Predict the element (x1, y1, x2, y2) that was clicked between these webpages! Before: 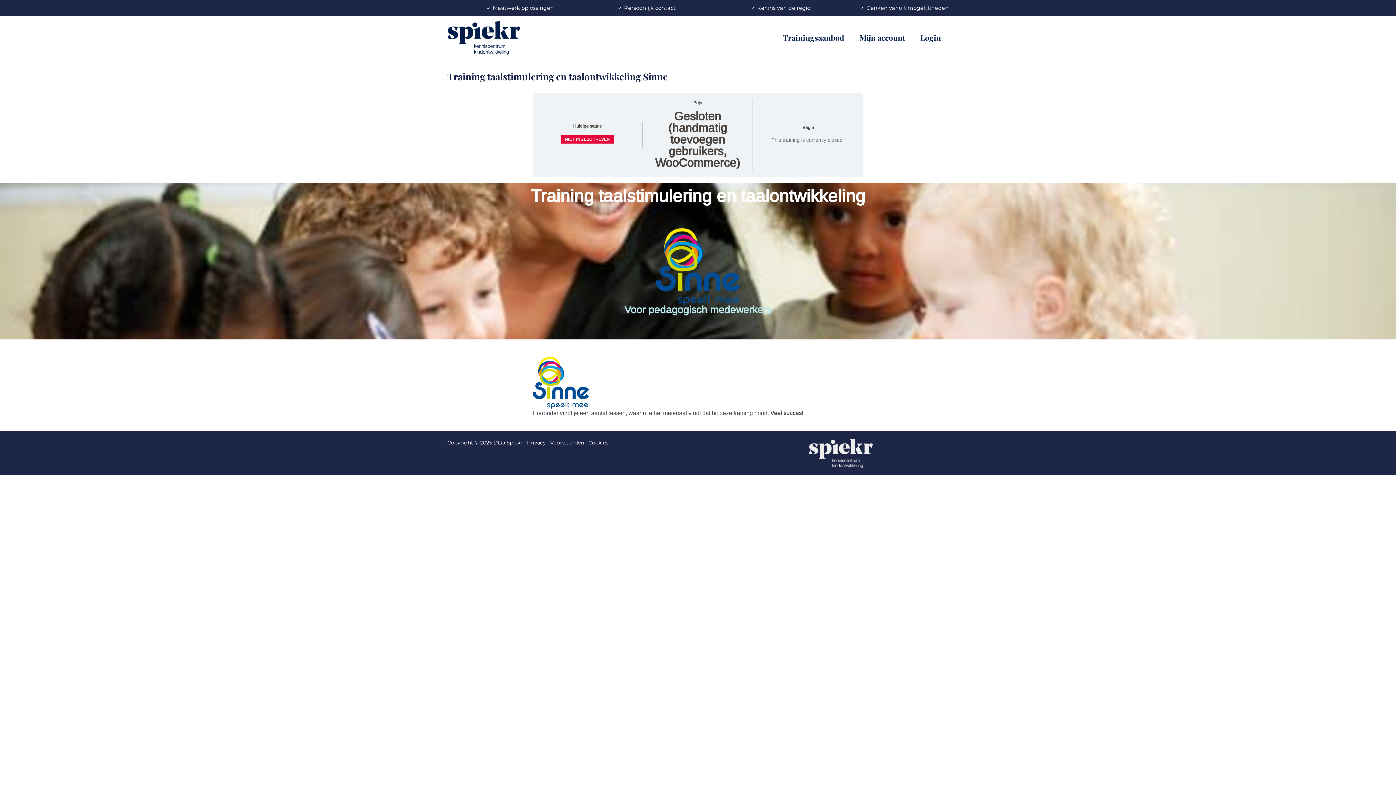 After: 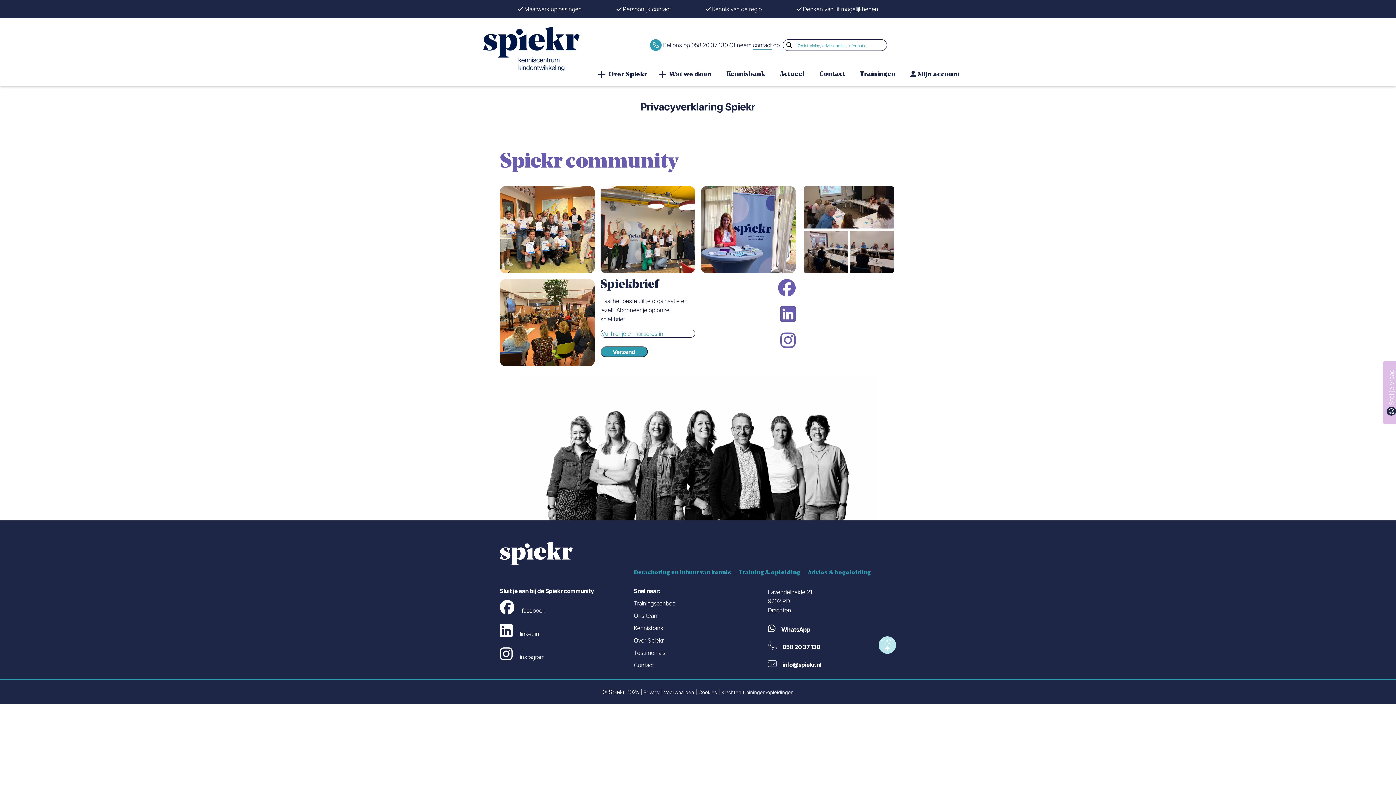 Action: bbox: (588, 439, 608, 446) label: Cookies